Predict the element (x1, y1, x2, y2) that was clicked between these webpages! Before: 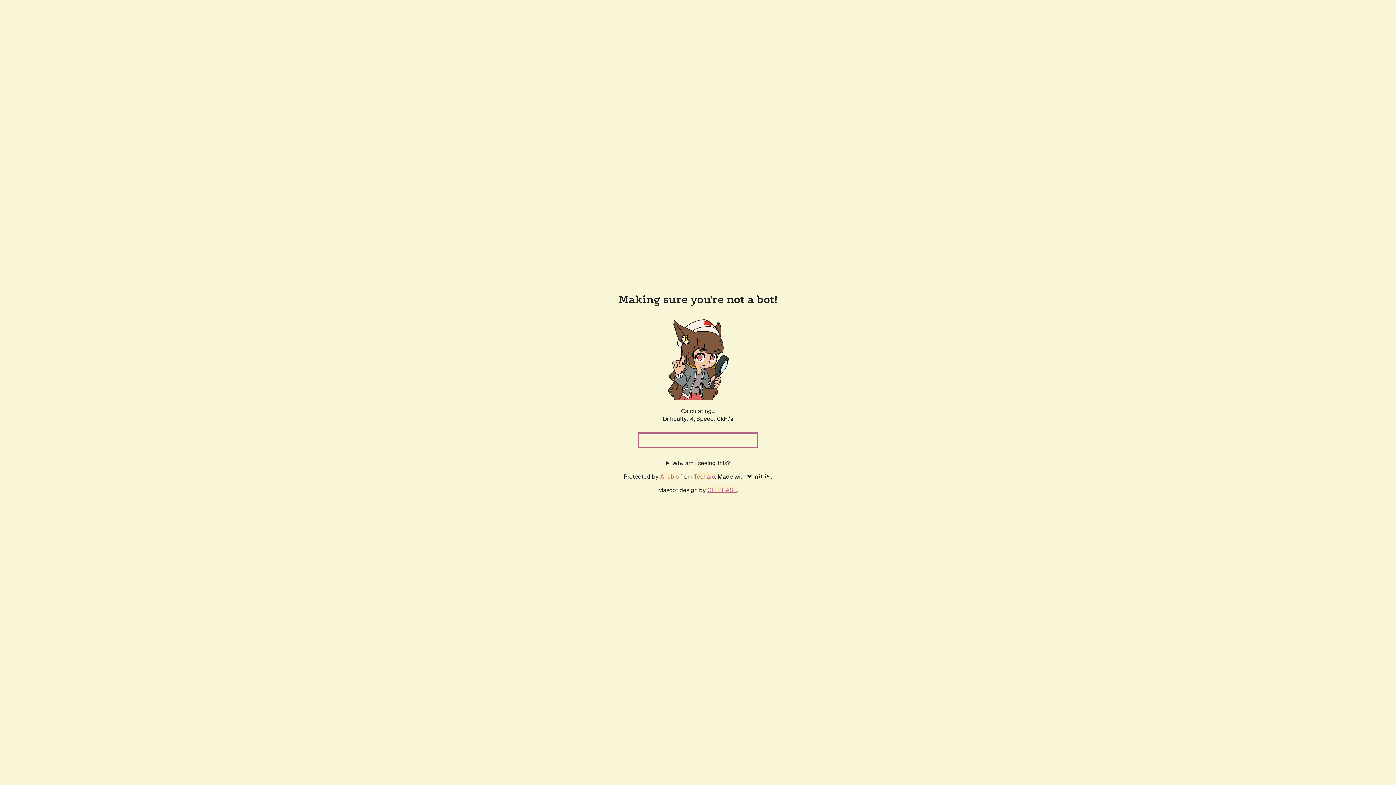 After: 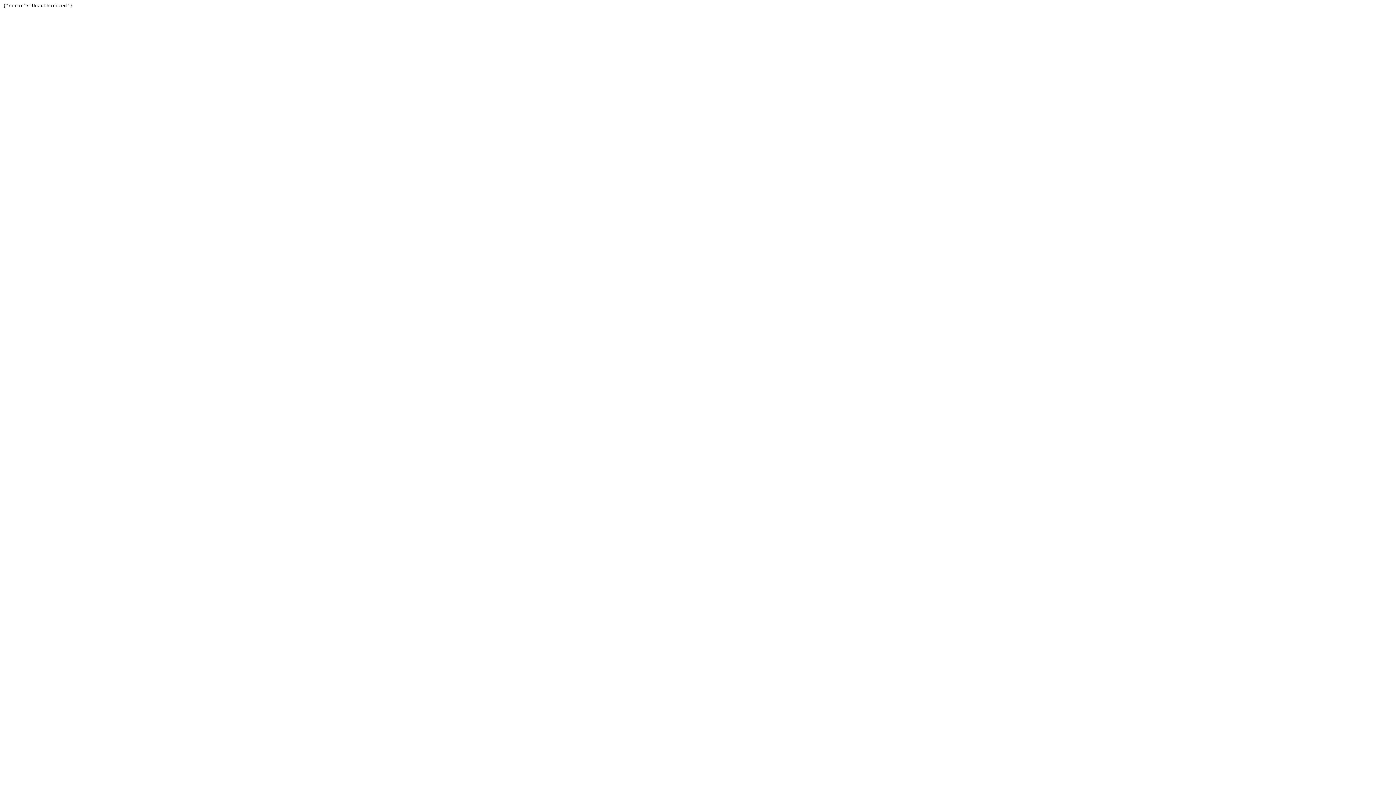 Action: bbox: (694, 472, 715, 480) label: Techaro